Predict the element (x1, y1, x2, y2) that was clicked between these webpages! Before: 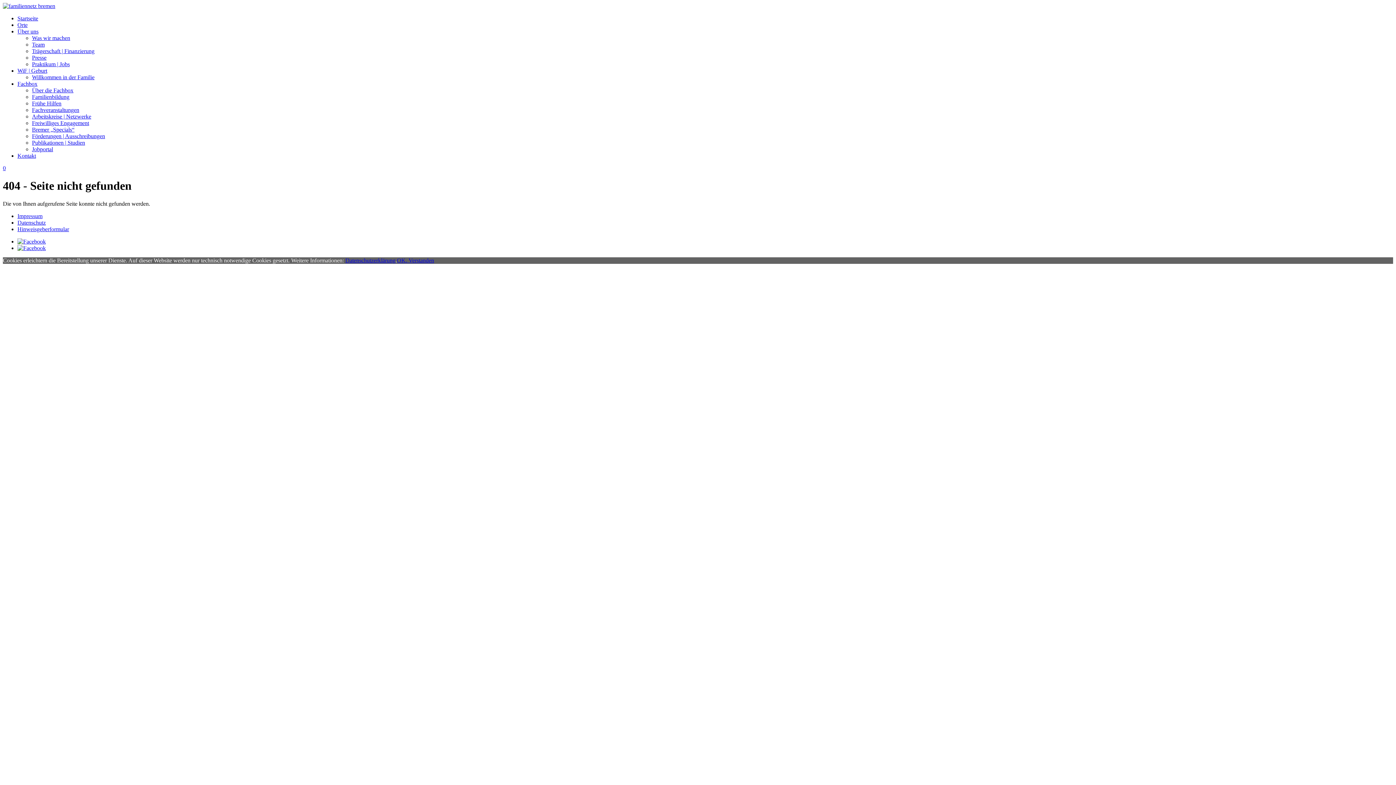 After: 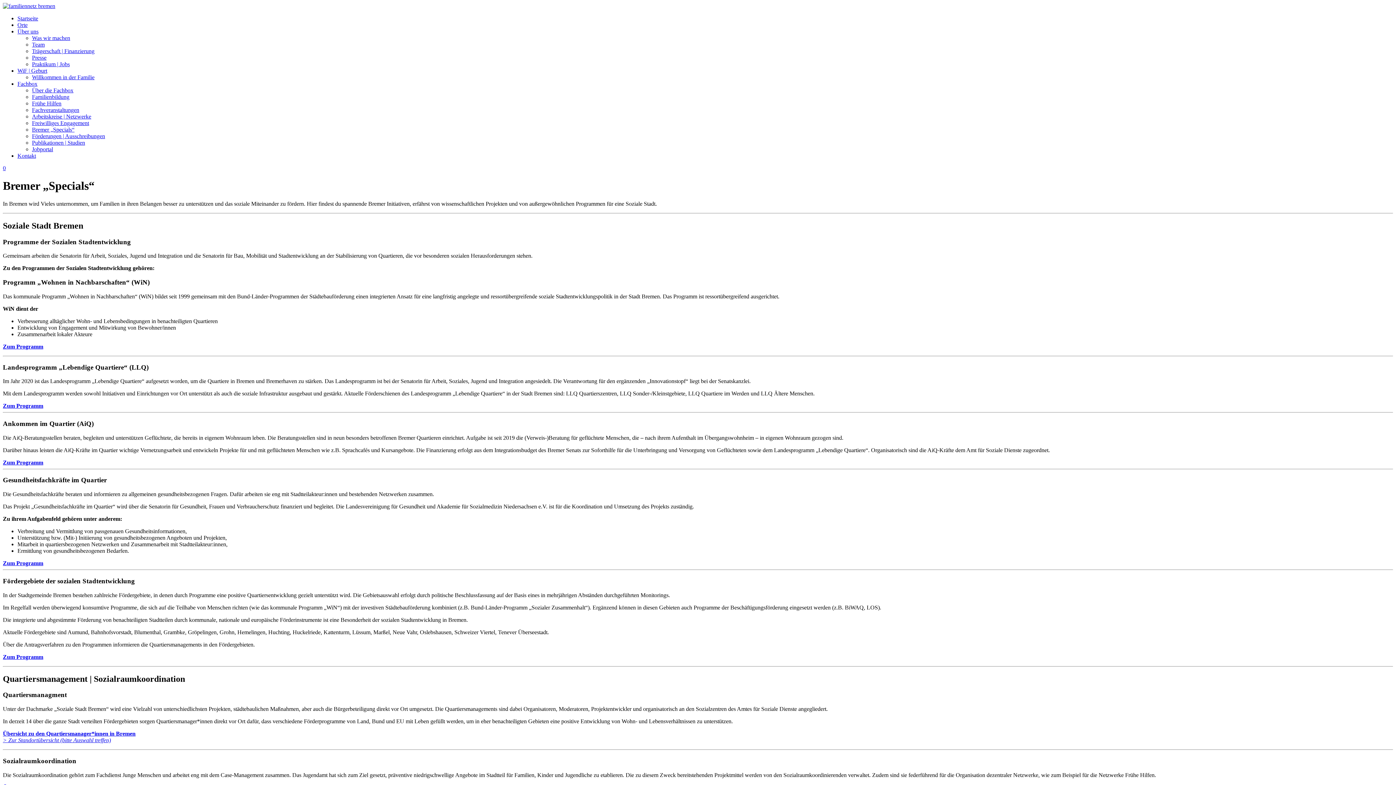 Action: label: Bremer „Specials“ bbox: (32, 126, 74, 132)